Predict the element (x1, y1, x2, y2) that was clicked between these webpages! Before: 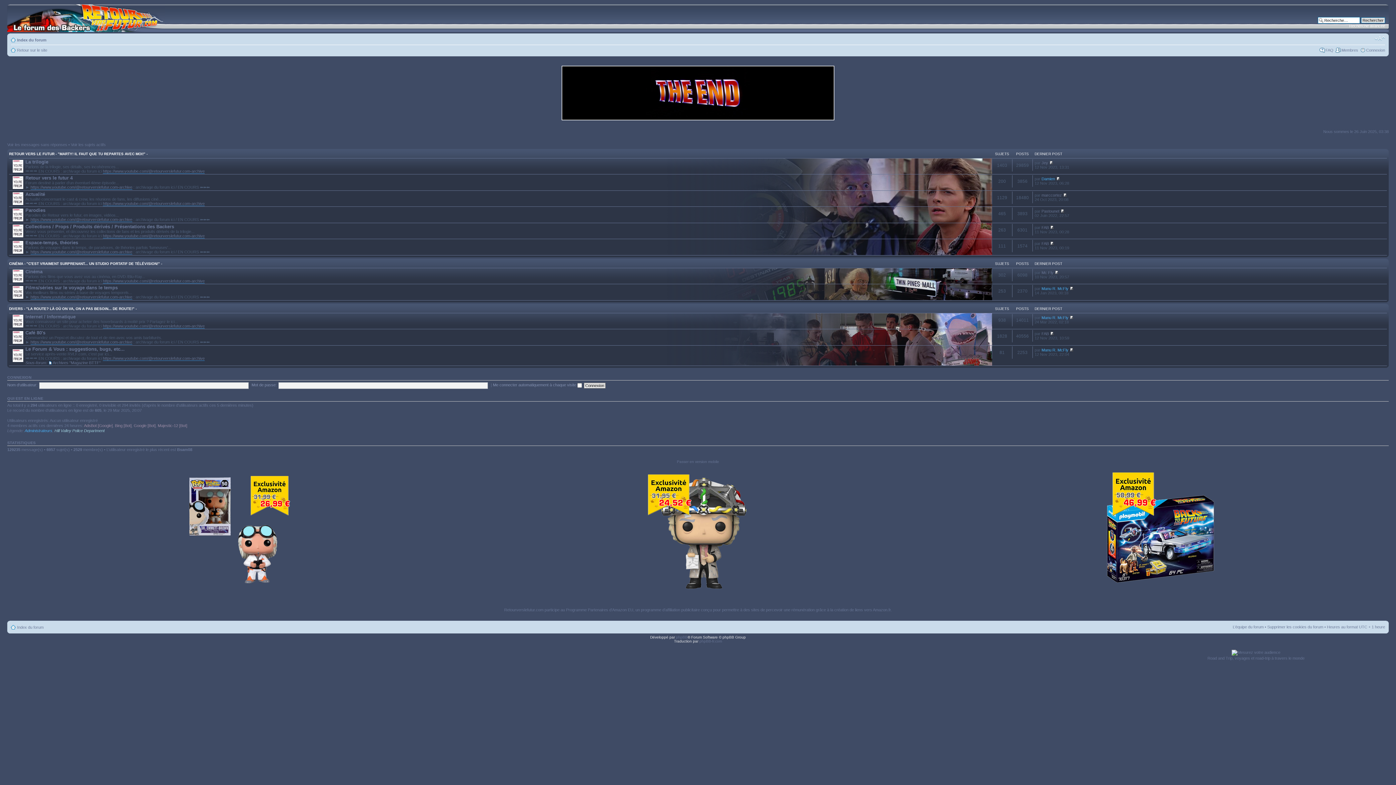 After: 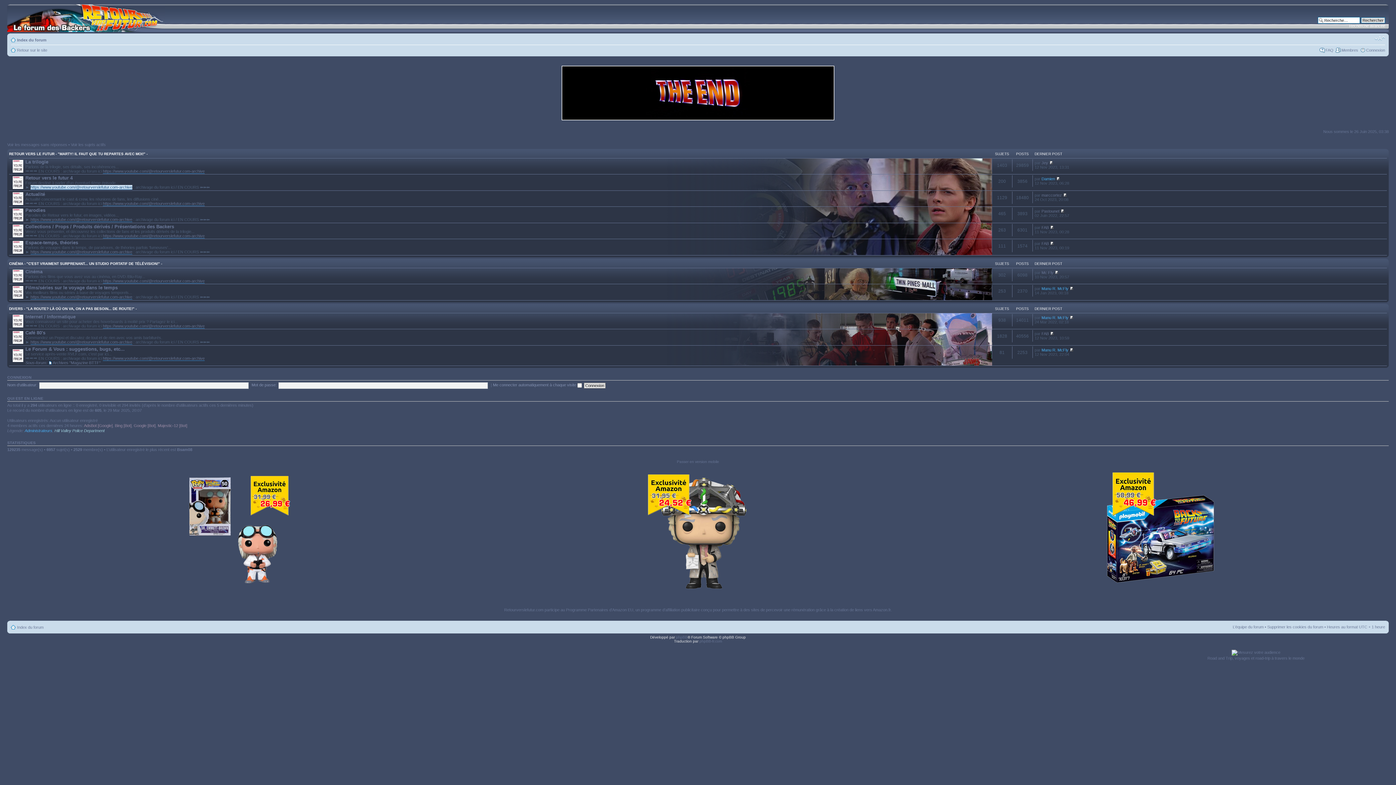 Action: label: https://www.youtube.com/@retourverslefutur.com-archive bbox: (30, 184, 132, 189)